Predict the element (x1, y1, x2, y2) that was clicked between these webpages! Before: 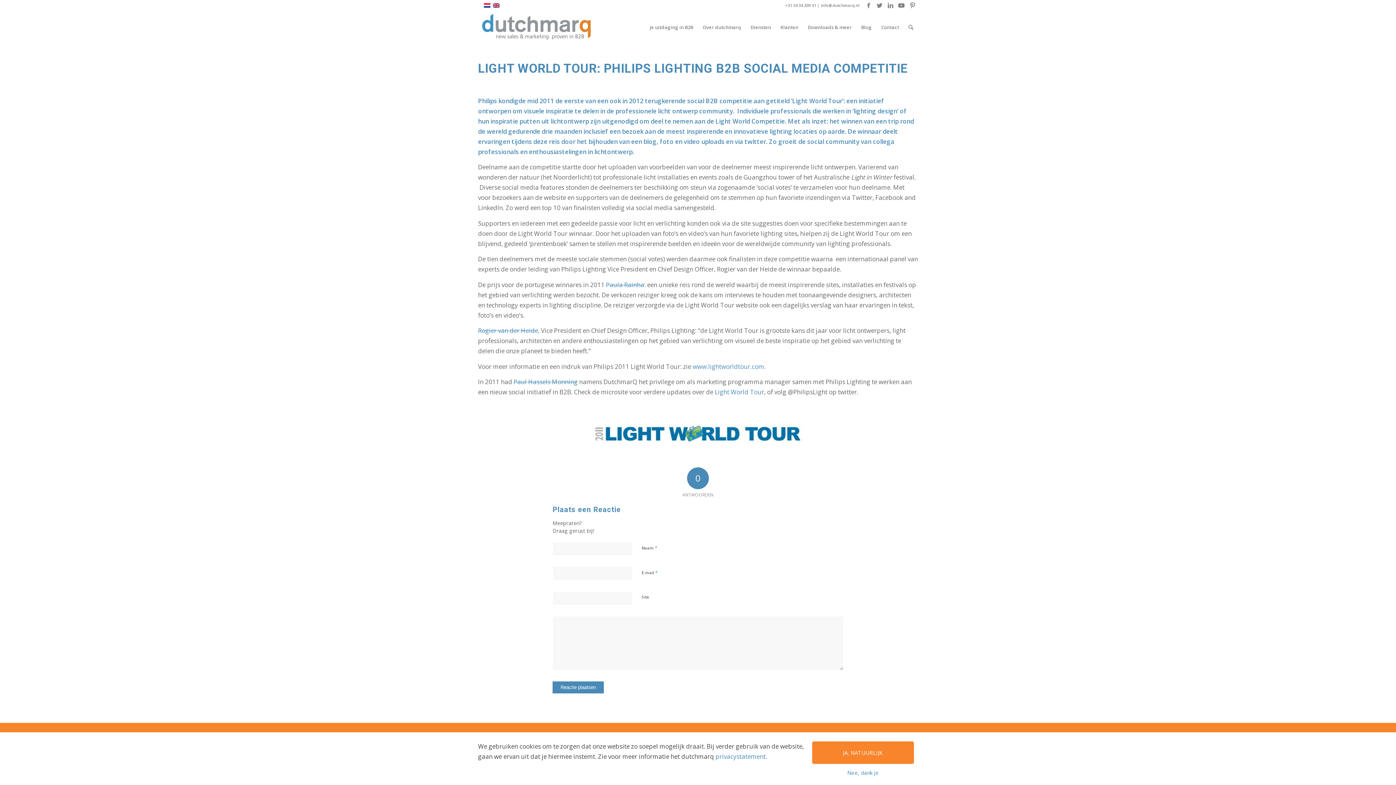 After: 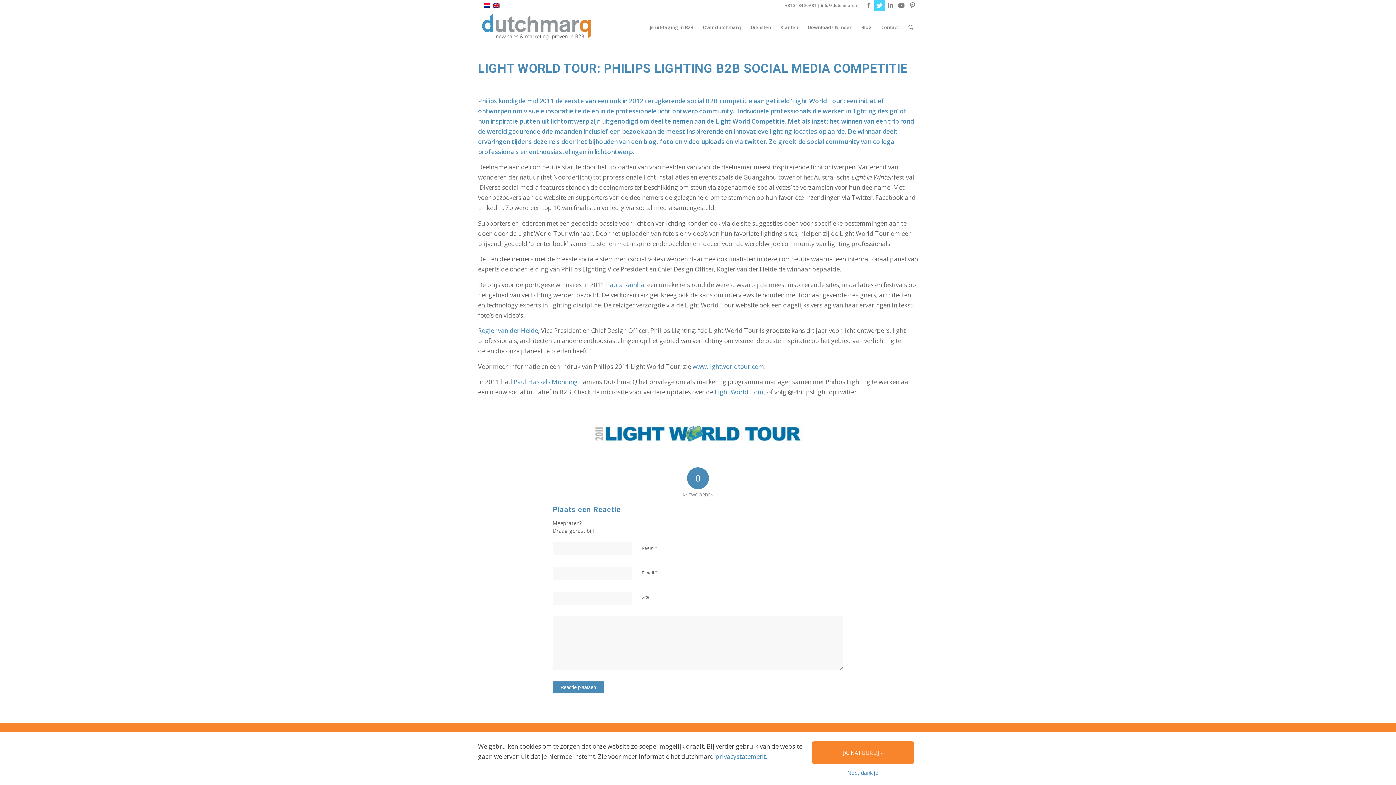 Action: bbox: (874, 0, 885, 10) label: Link naar Twitter